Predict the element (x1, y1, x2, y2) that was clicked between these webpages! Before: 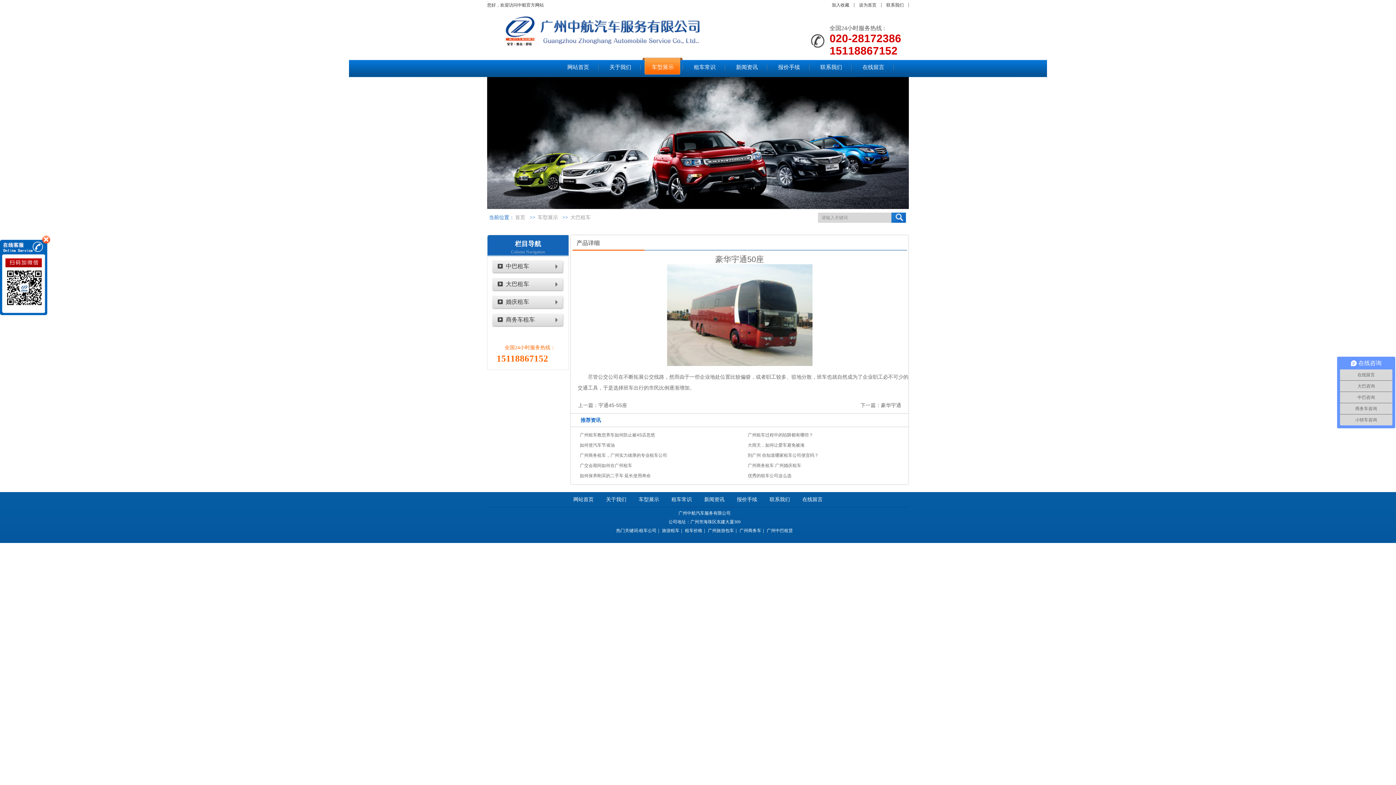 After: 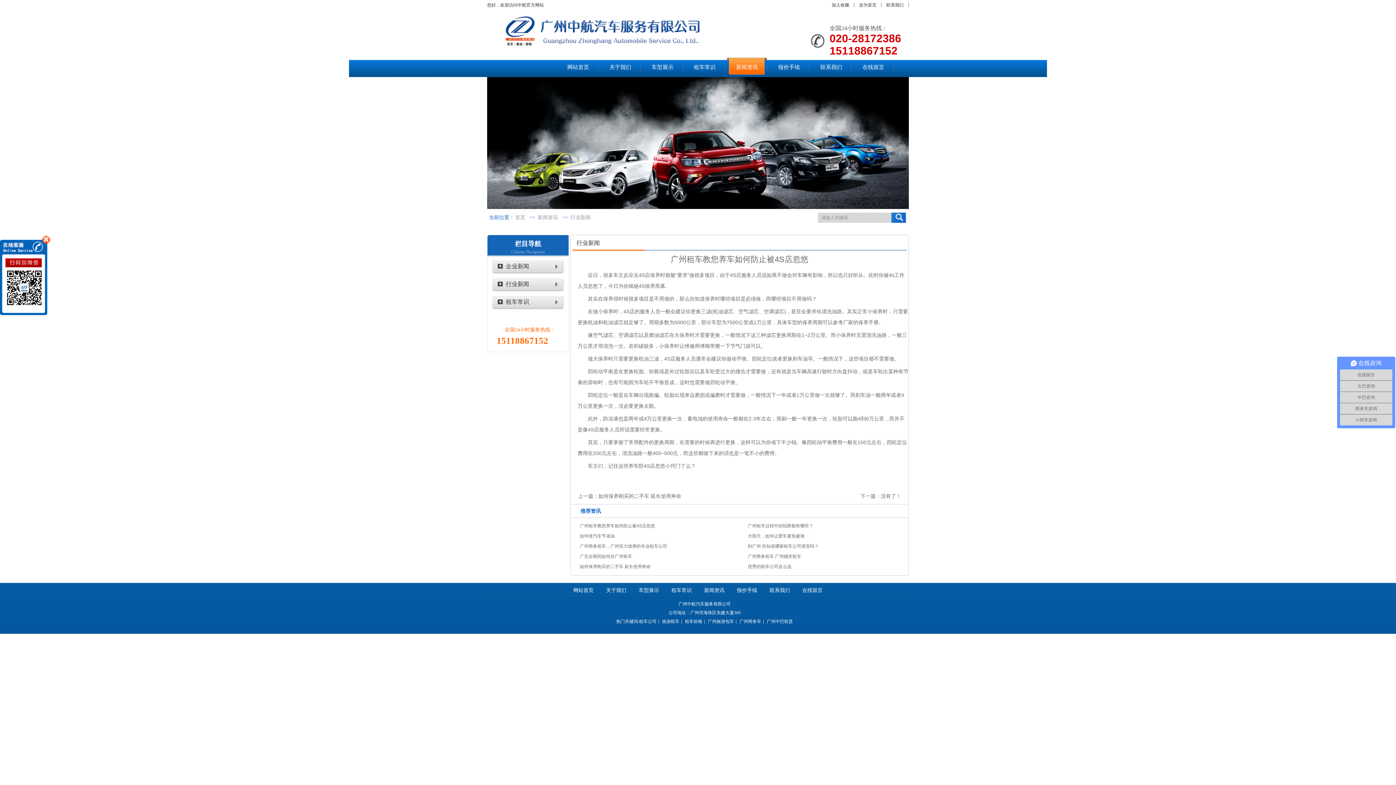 Action: bbox: (580, 432, 655, 437) label: 广州租车教您养车如何防止被4S店忽悠